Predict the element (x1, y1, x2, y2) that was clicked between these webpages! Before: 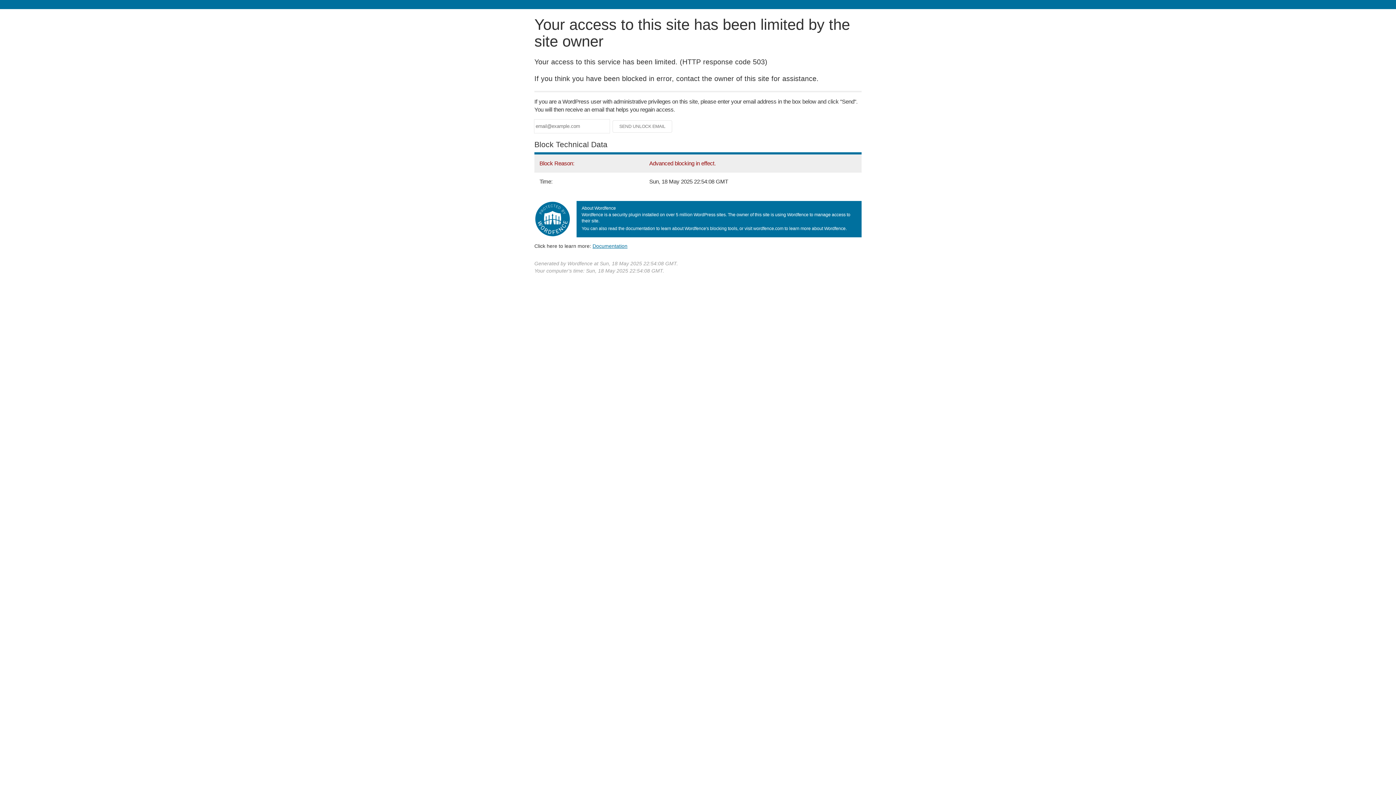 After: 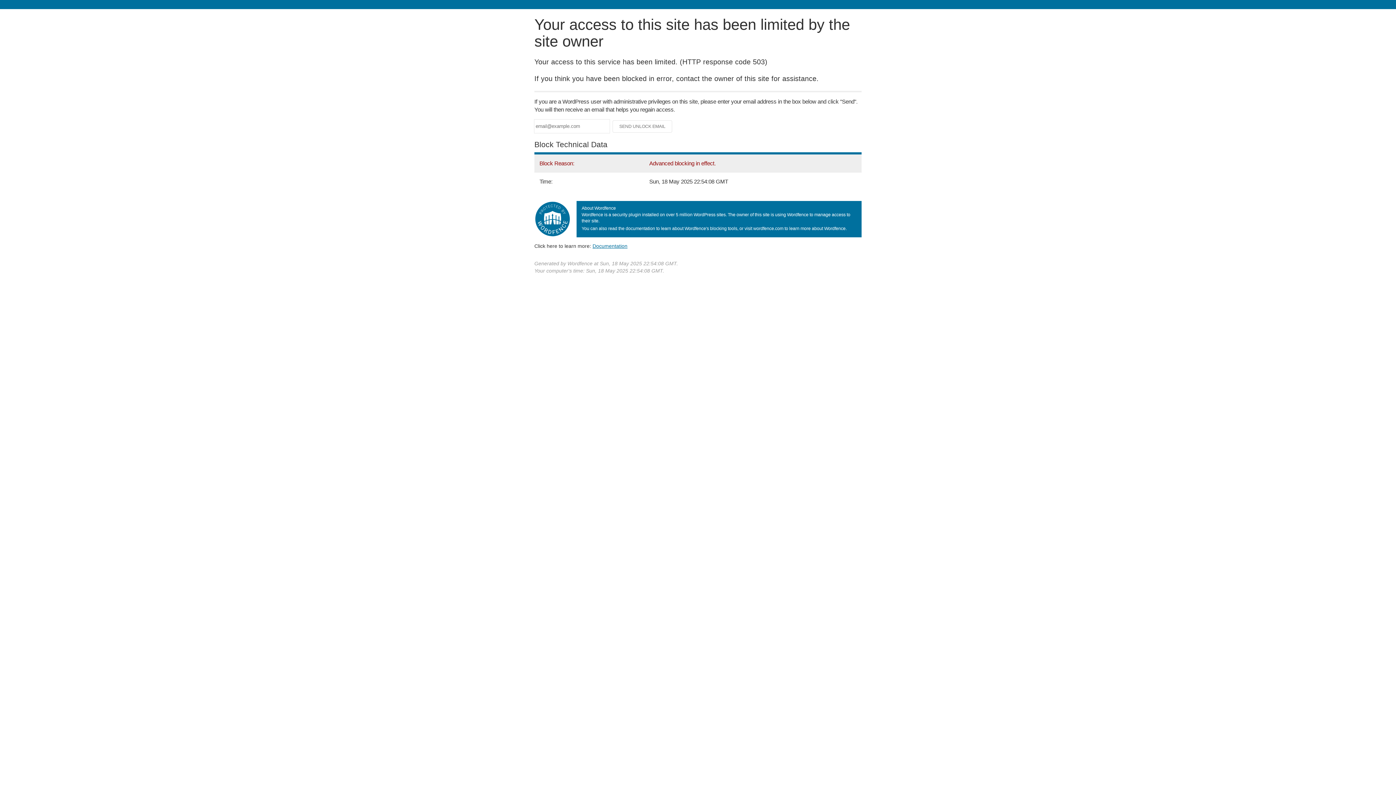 Action: bbox: (592, 243, 627, 248) label: Documentation